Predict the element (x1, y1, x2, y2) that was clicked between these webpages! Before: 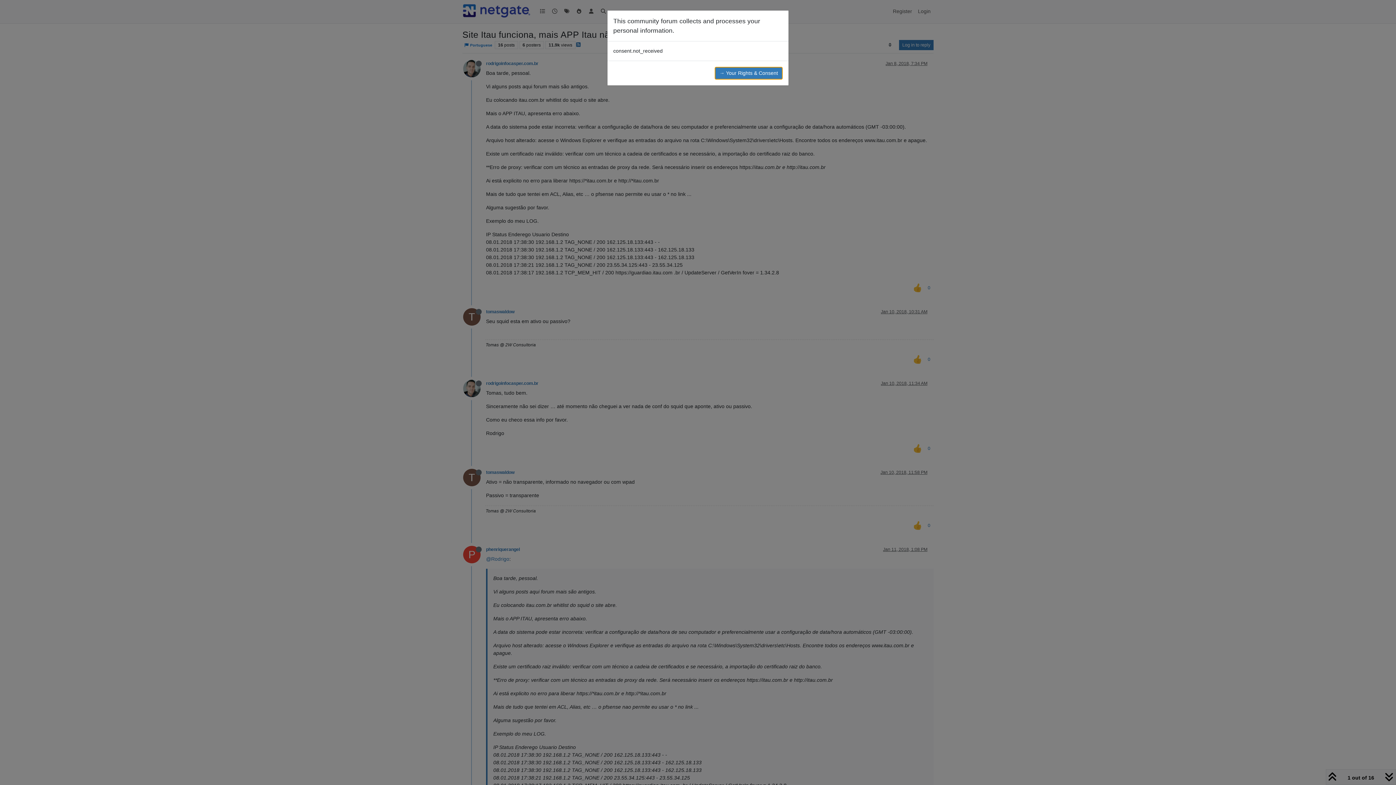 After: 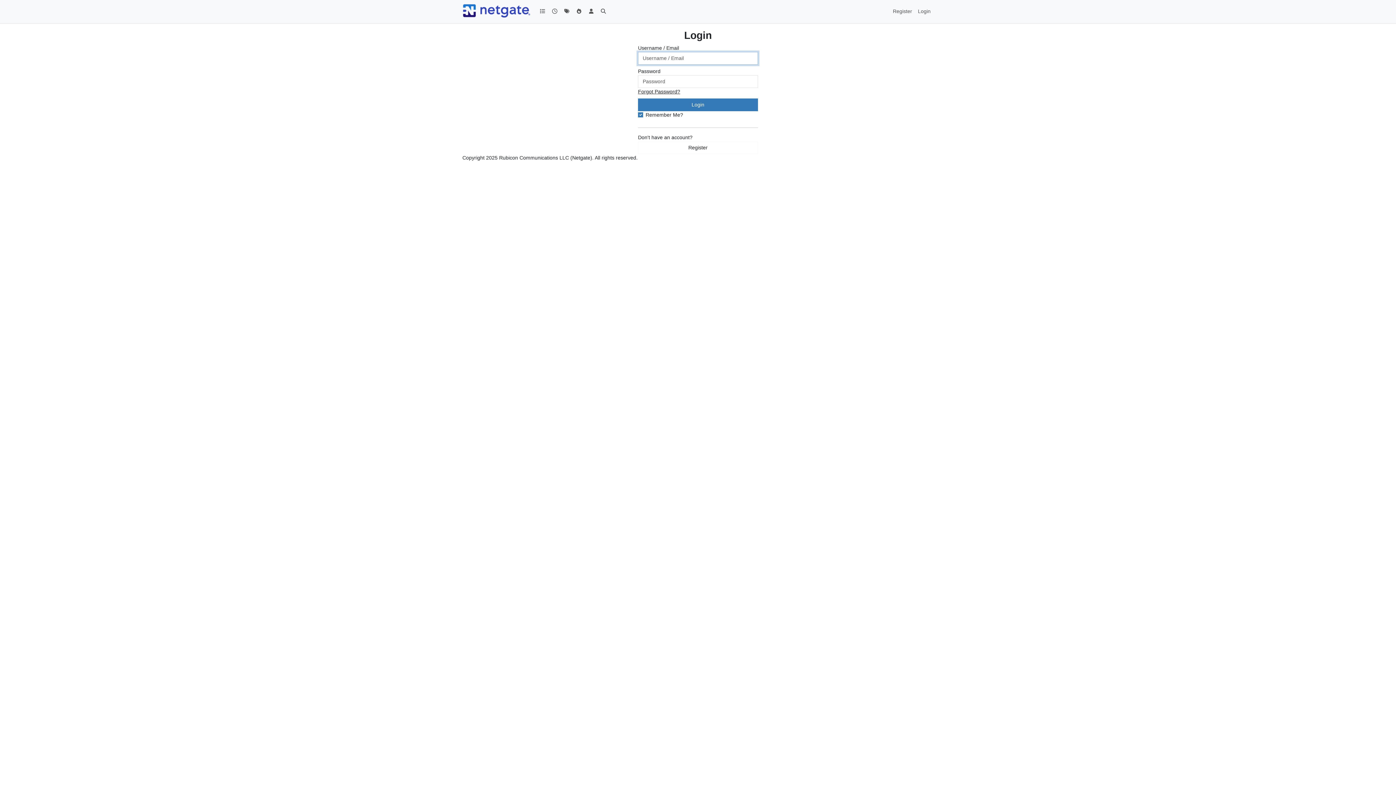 Action: label: → Your Rights & Consent bbox: (714, 66, 782, 79)